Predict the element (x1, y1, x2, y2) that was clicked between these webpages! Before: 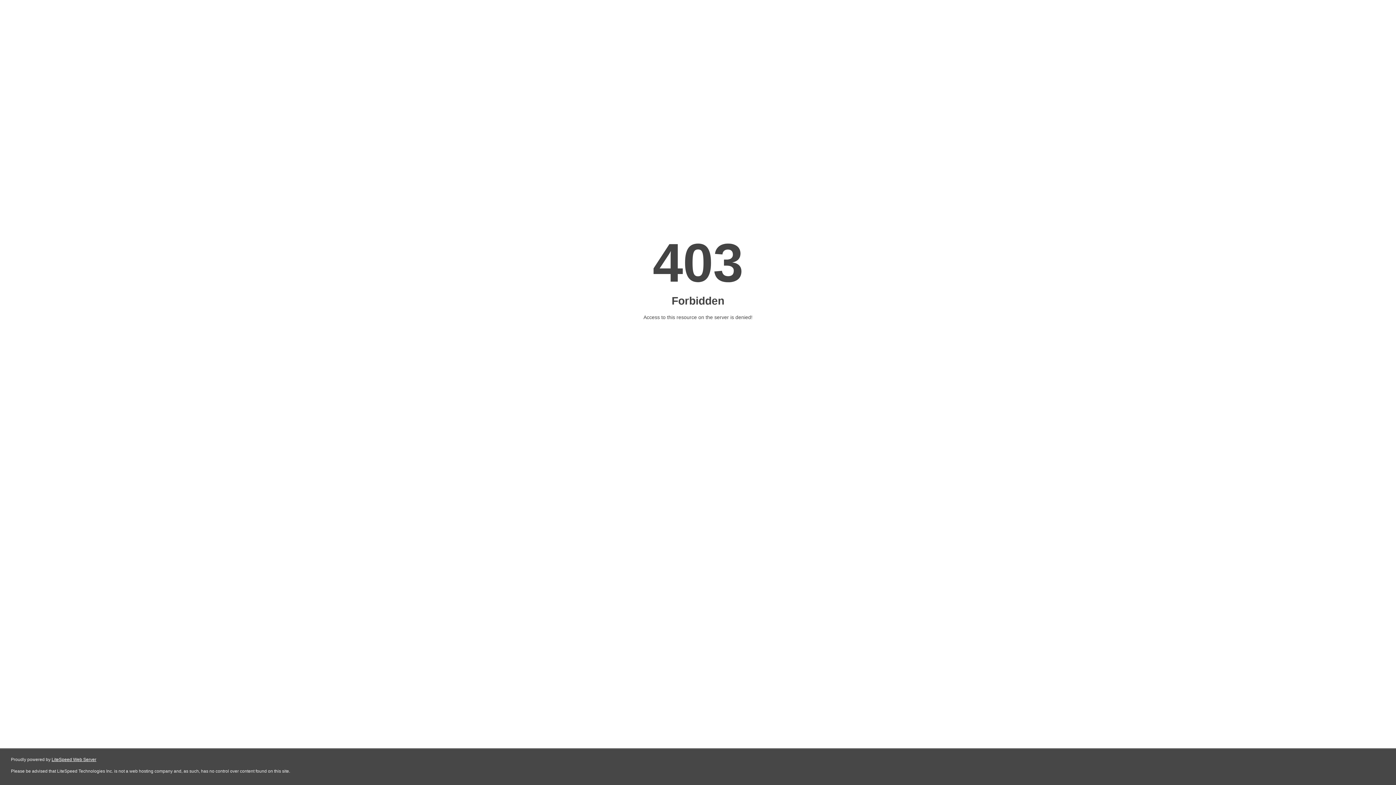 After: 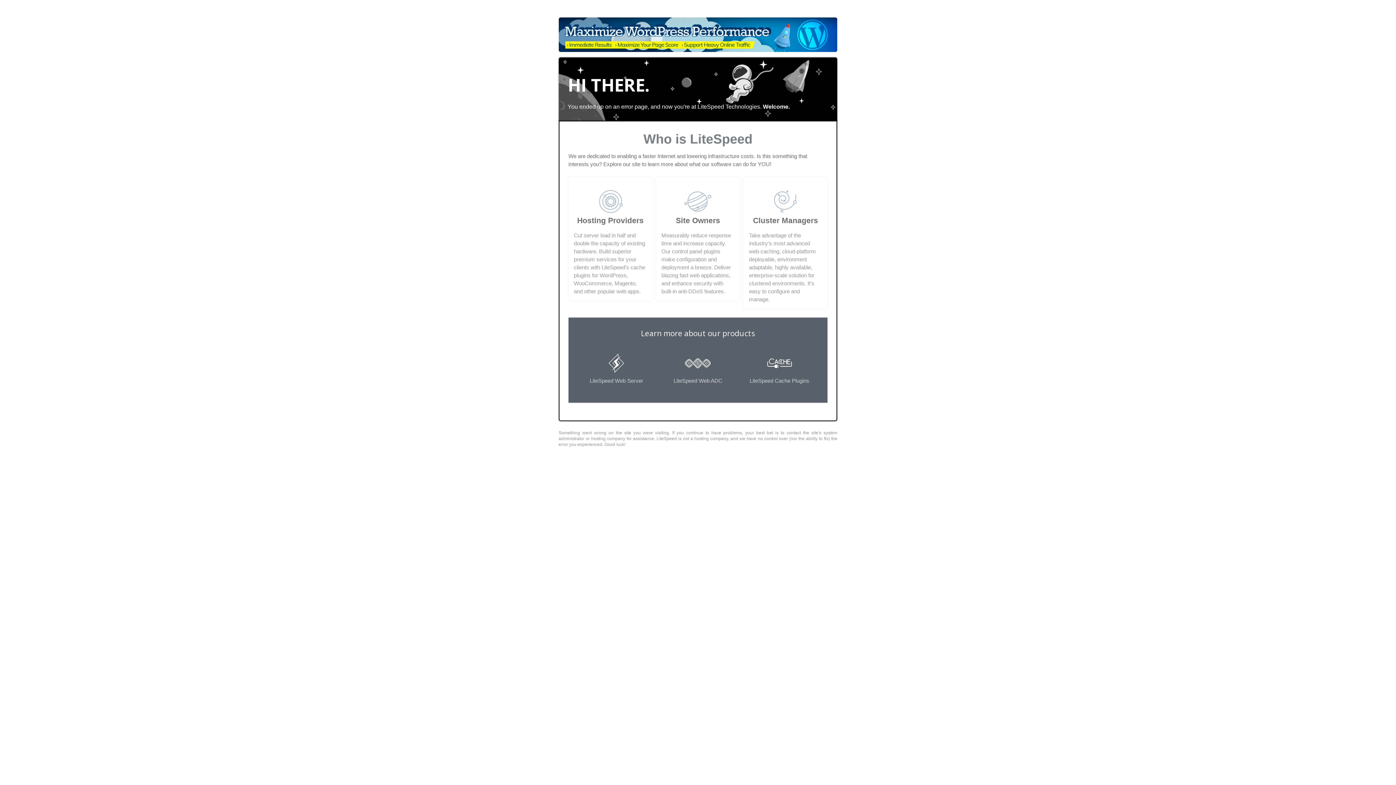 Action: bbox: (51, 757, 96, 762) label: LiteSpeed Web Server